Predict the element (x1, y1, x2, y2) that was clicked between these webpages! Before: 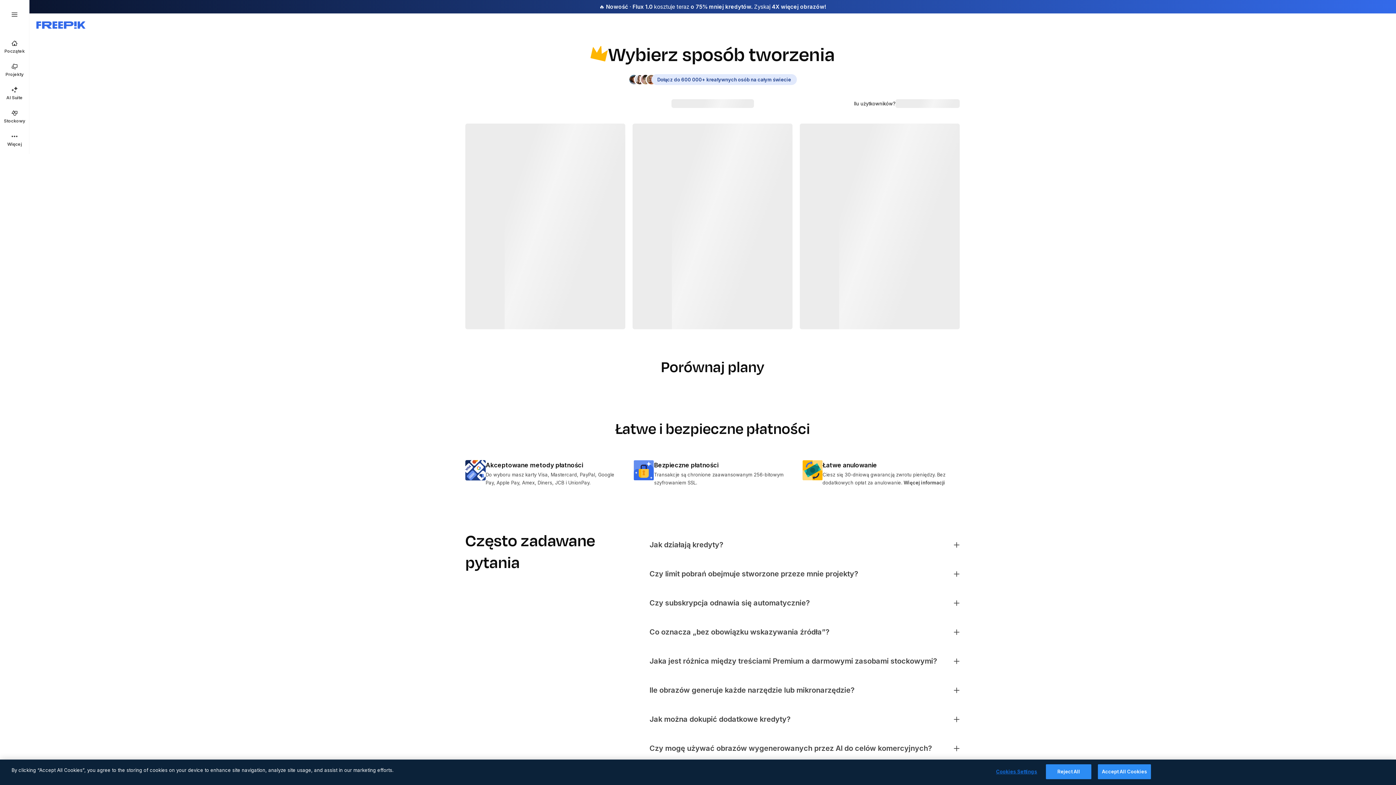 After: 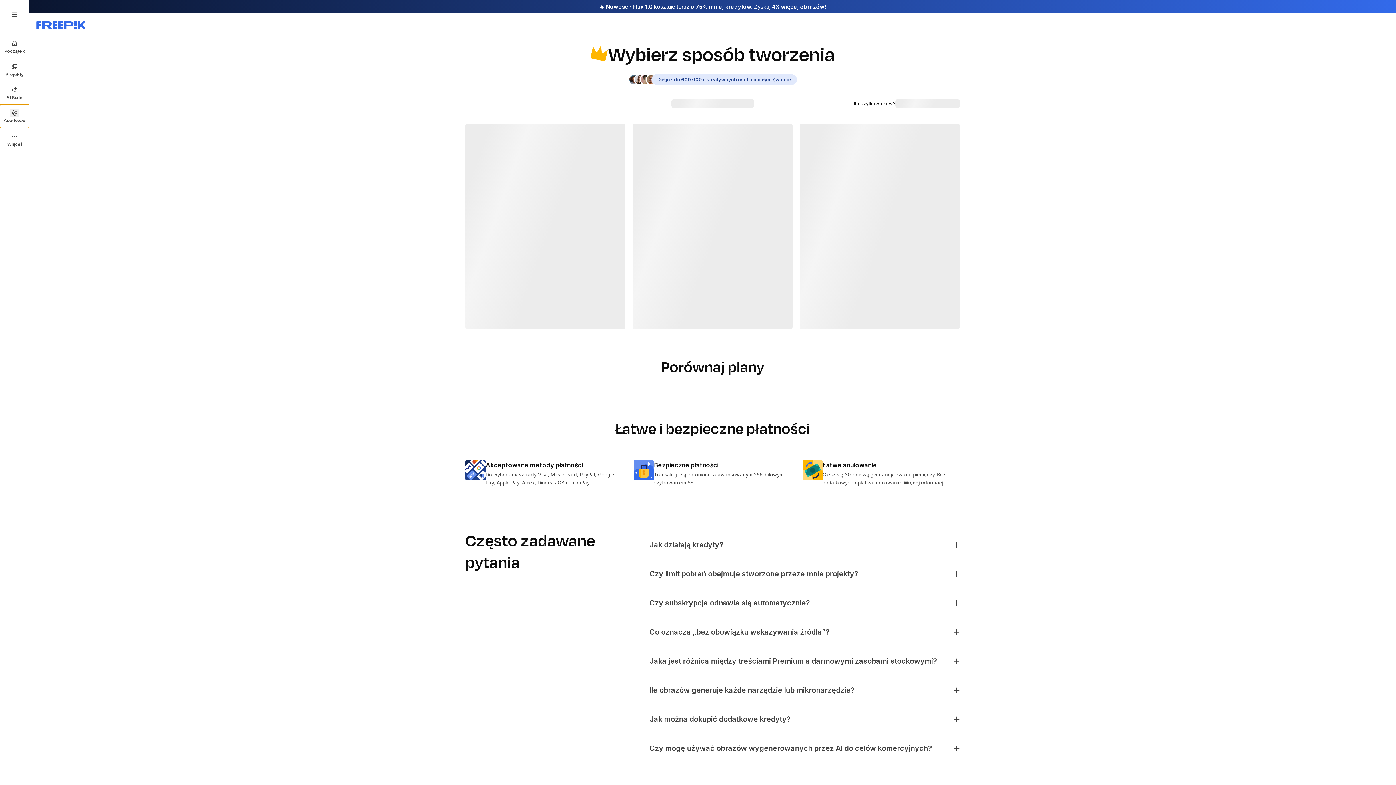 Action: label: Stockowy bbox: (0, 104, 29, 128)